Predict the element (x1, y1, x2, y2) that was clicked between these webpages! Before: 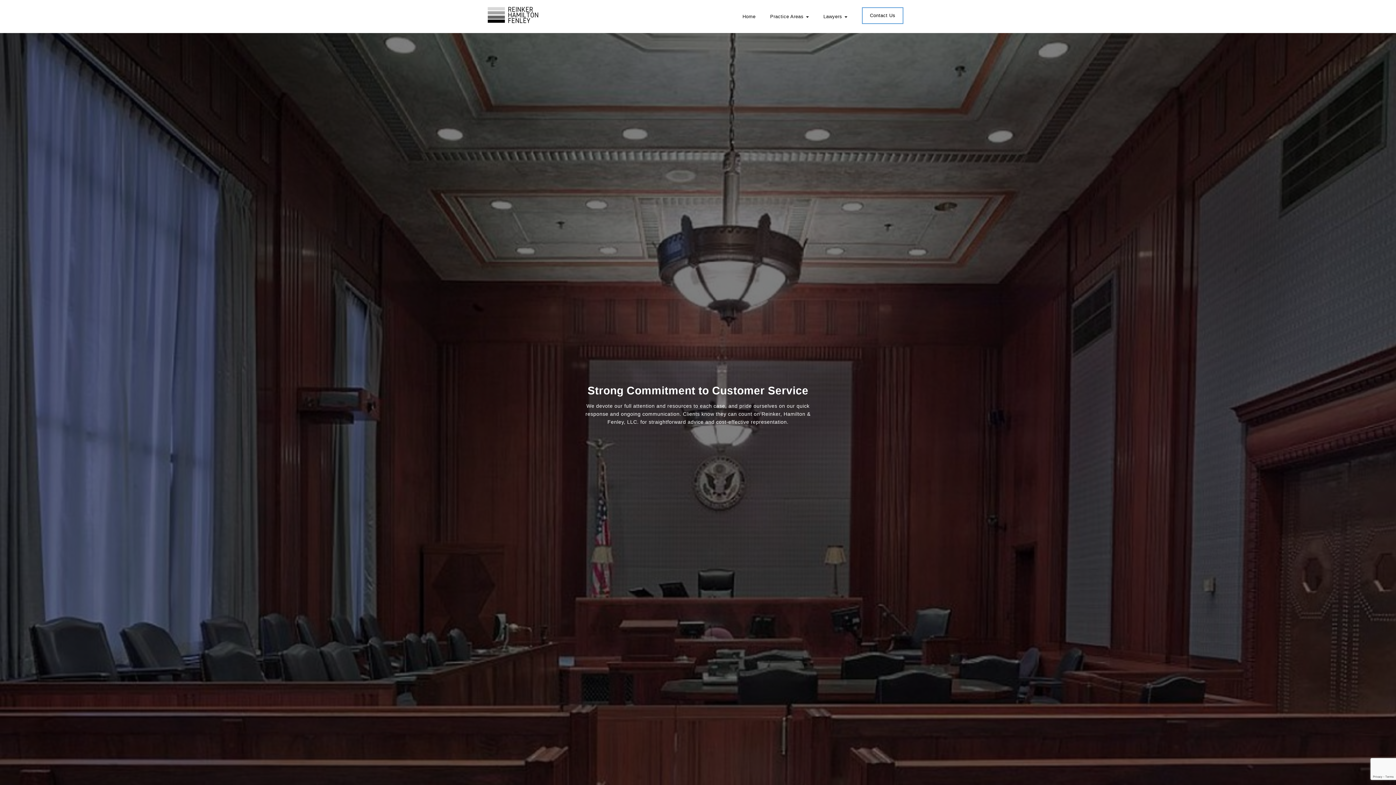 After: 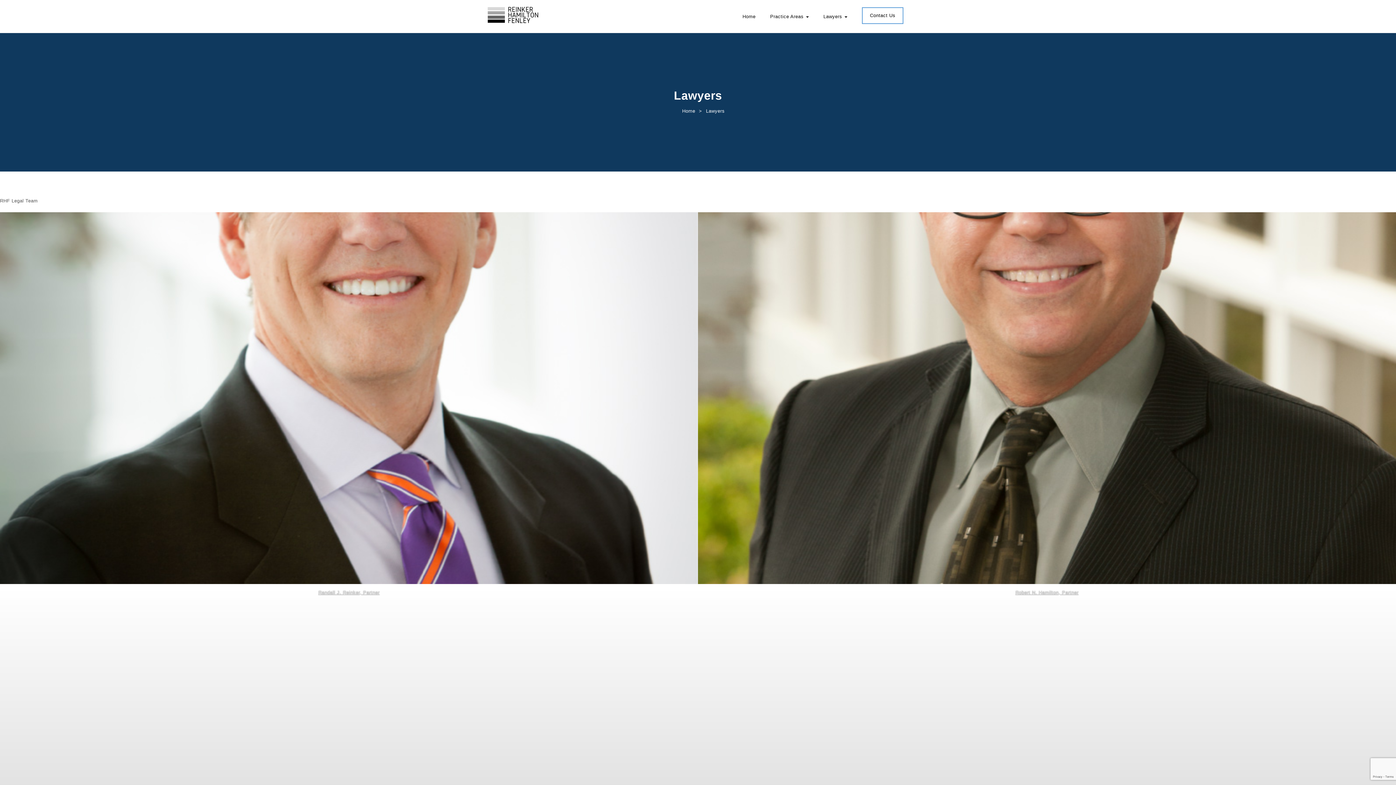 Action: bbox: (823, 12, 847, 27) label: Lawyers 